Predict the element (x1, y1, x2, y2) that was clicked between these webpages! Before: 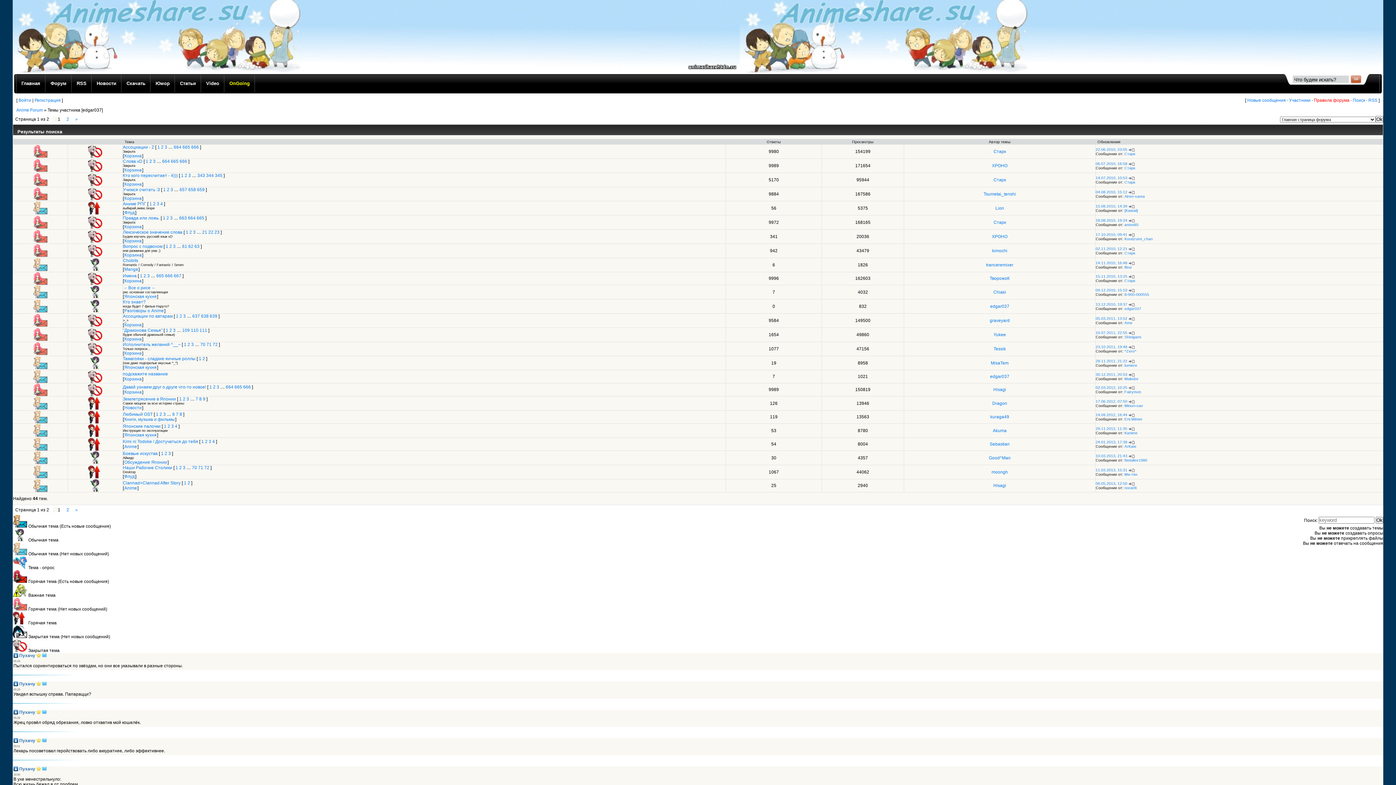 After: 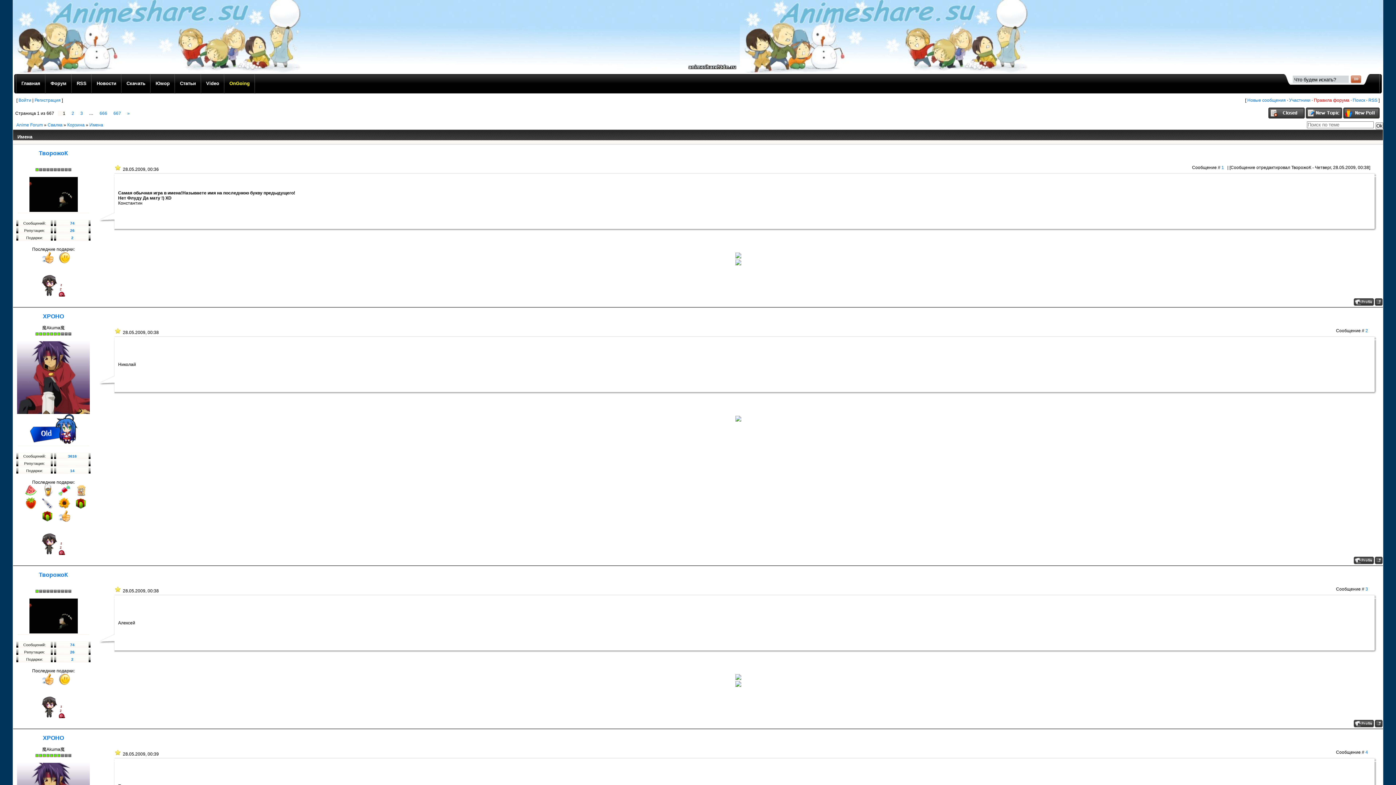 Action: bbox: (140, 273, 142, 278) label: 1